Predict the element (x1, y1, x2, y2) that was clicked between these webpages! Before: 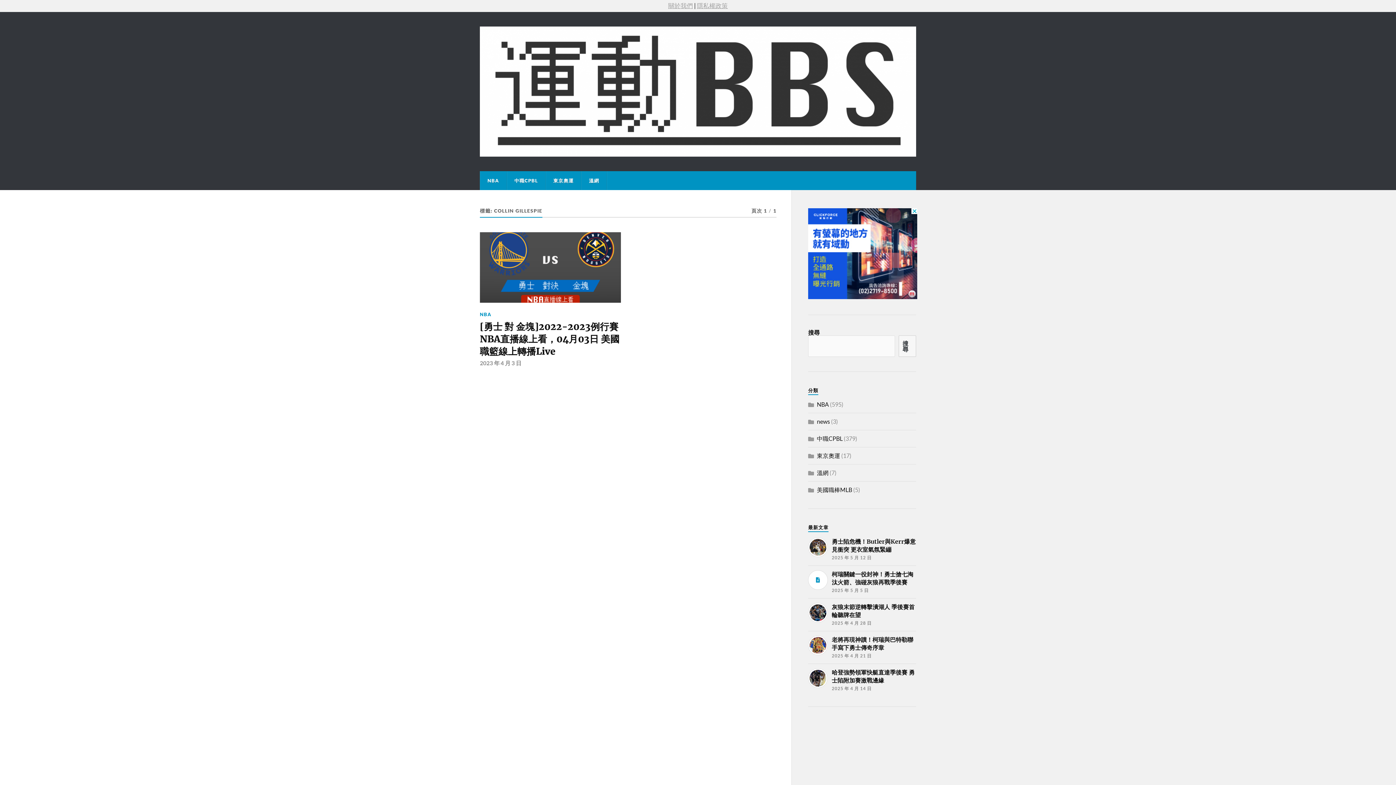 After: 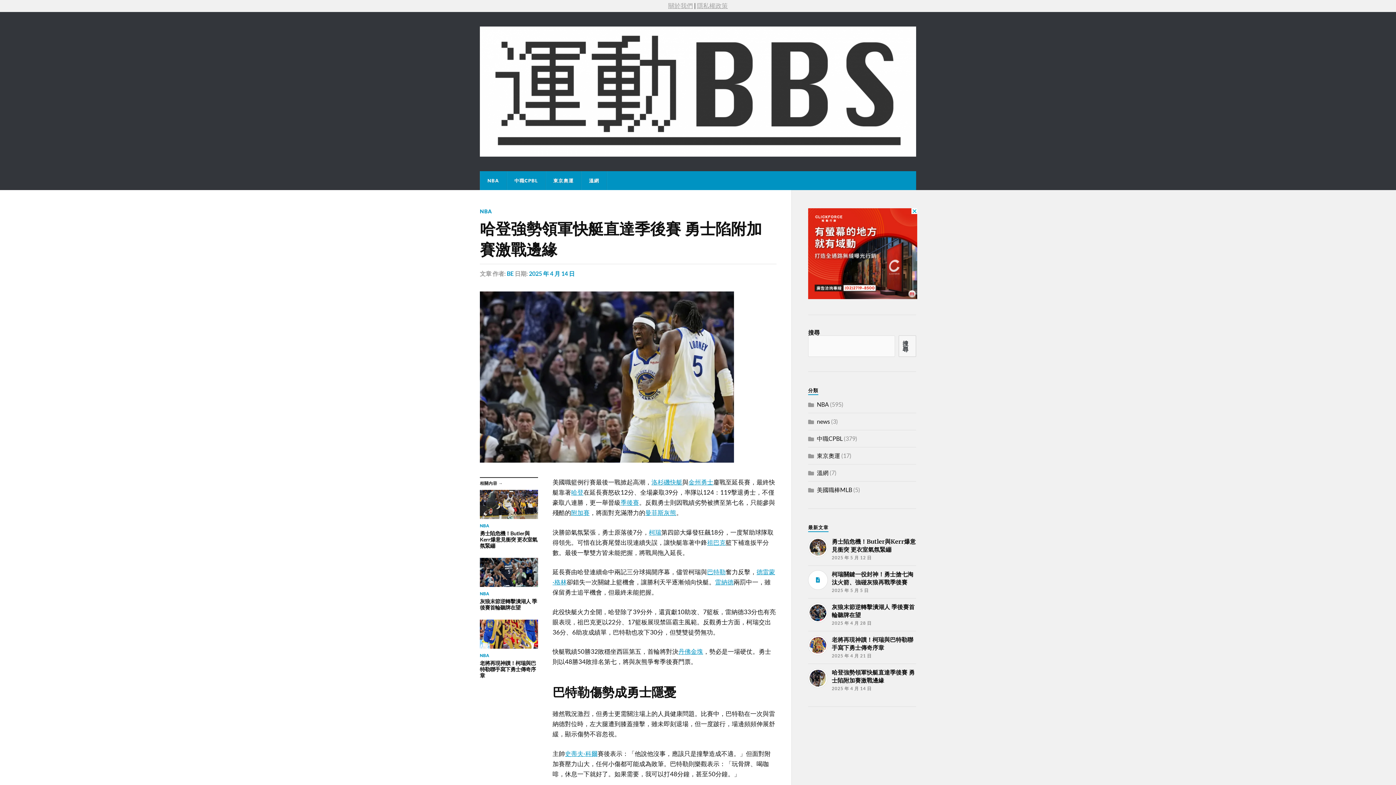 Action: bbox: (808, 668, 916, 692) label: 哈登強勢領軍快艇直達季後賽 勇士陷附加賽激戰邊緣

2025 年 4 月 14 日